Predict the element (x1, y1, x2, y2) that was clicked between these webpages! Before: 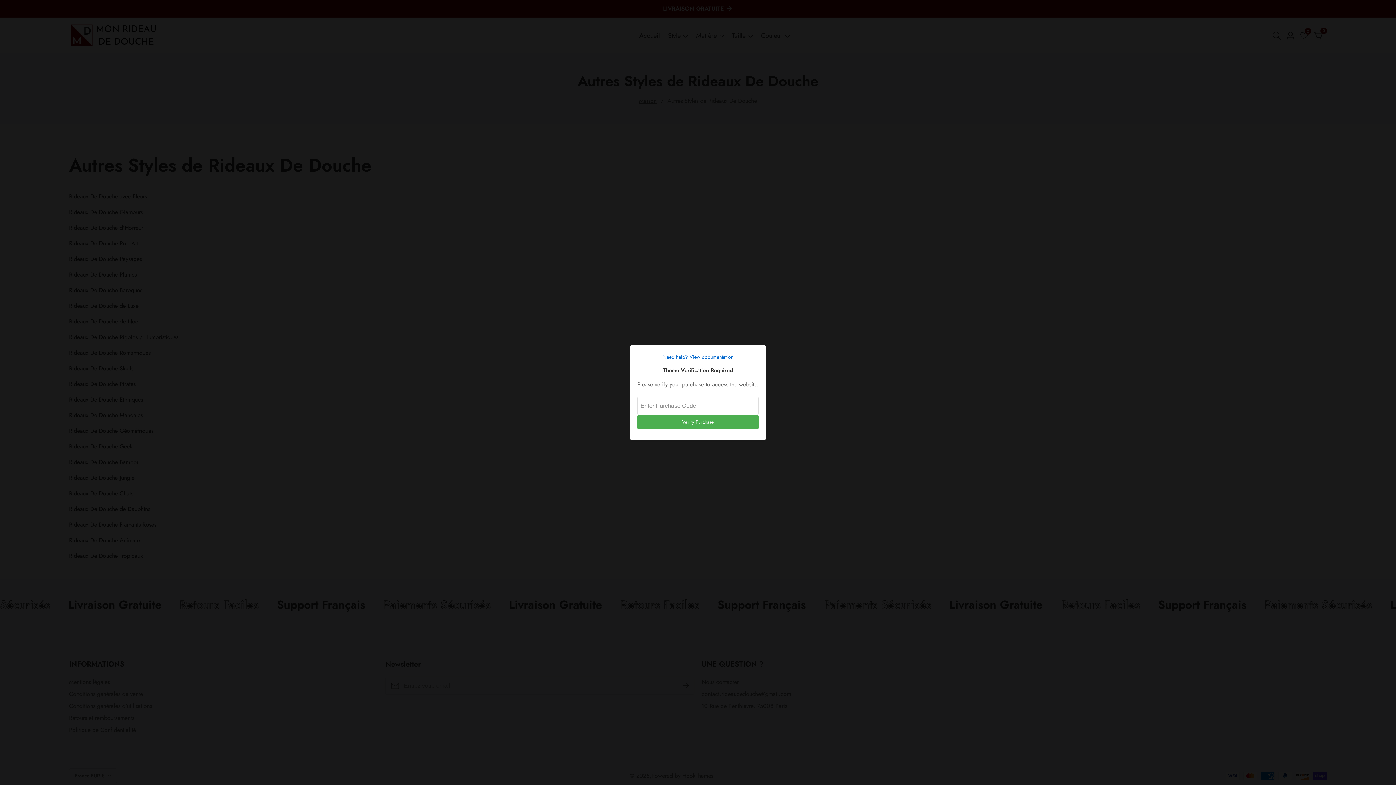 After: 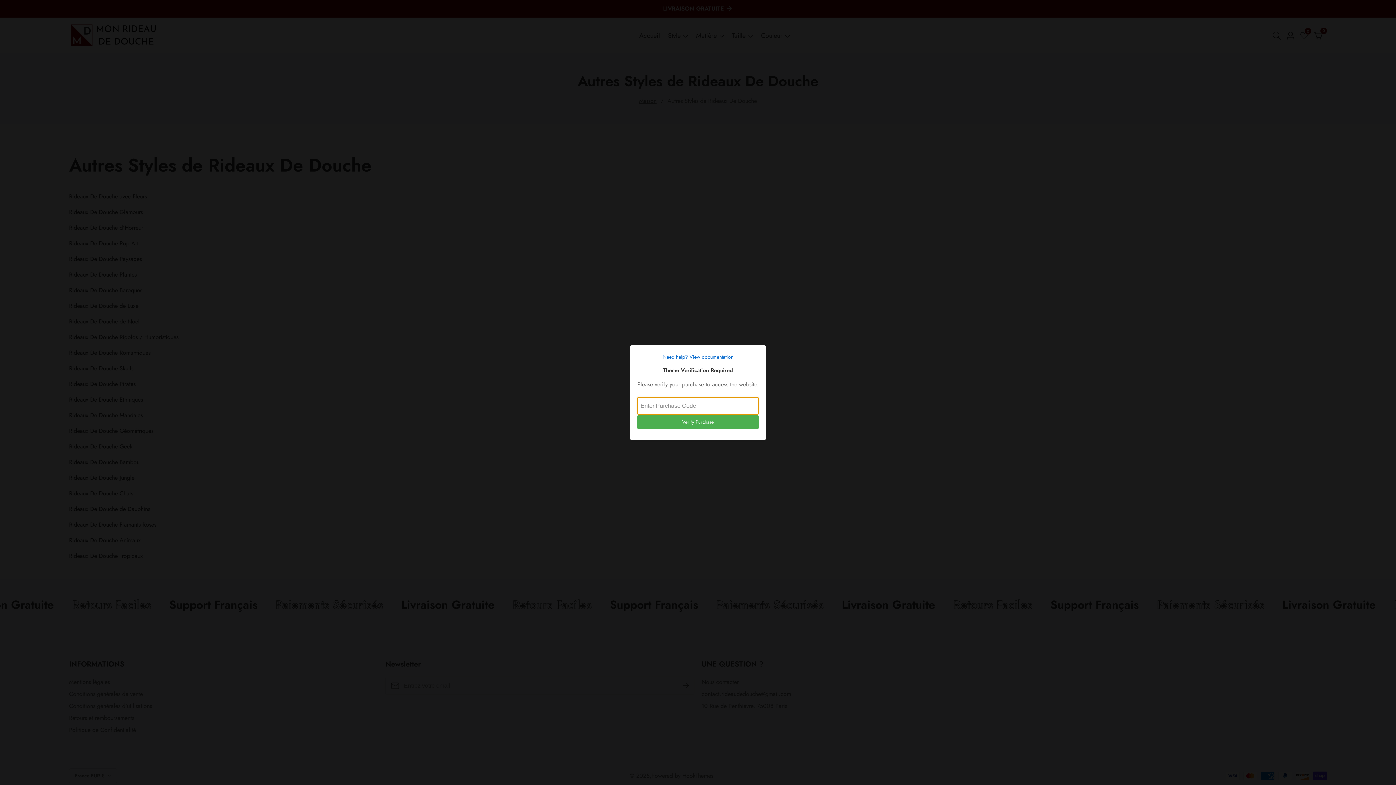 Action: bbox: (637, 415, 758, 429) label: Verify Purchase